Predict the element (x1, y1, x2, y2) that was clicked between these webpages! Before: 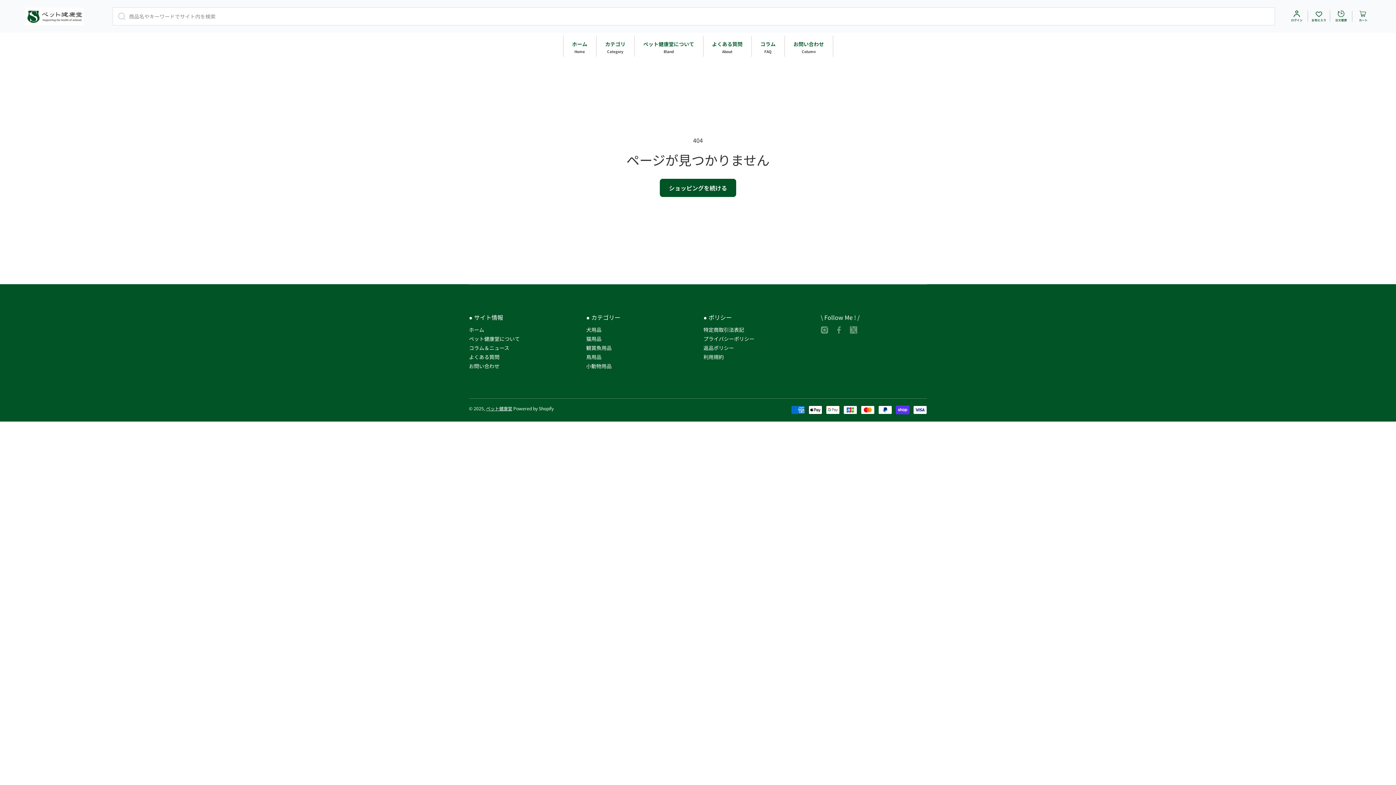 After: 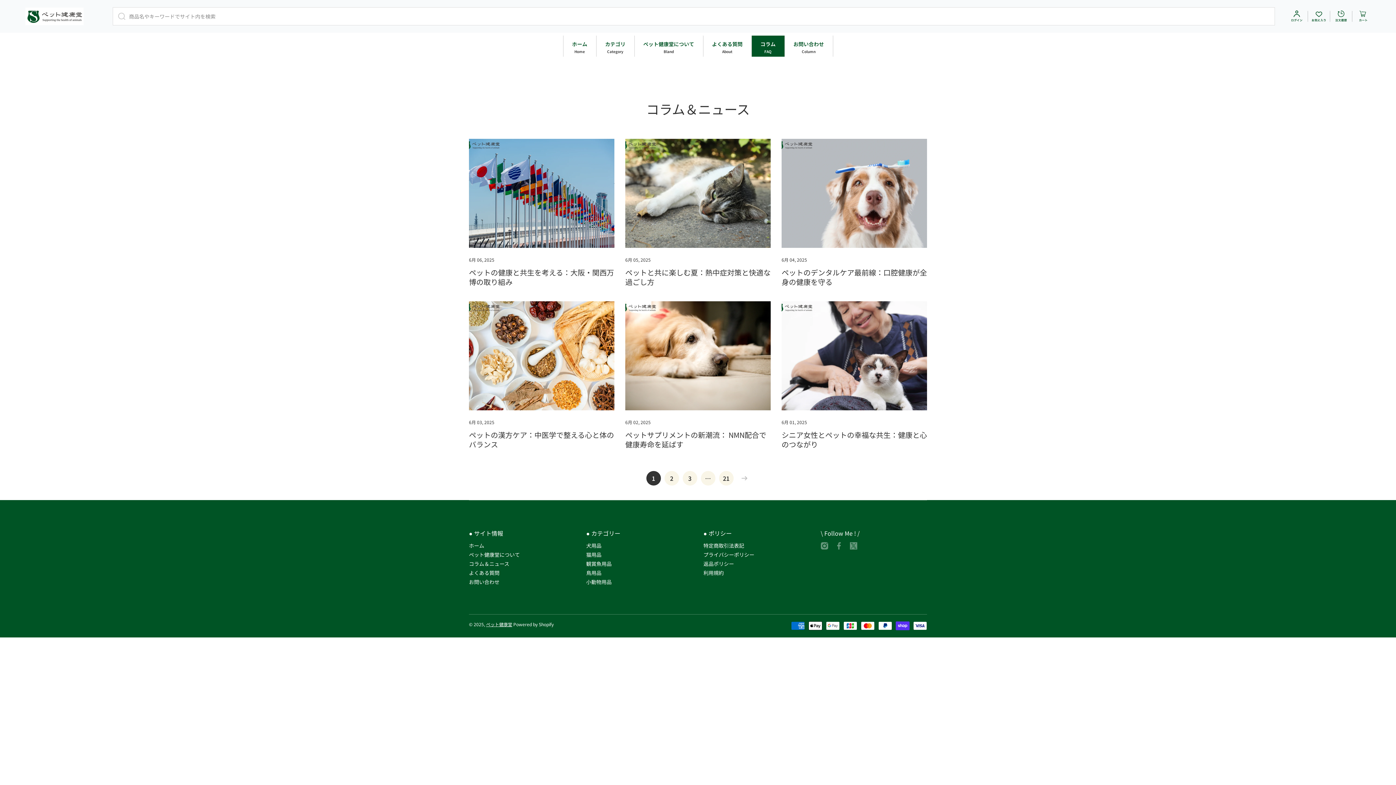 Action: label: コラム＆ニュース bbox: (469, 342, 509, 351)